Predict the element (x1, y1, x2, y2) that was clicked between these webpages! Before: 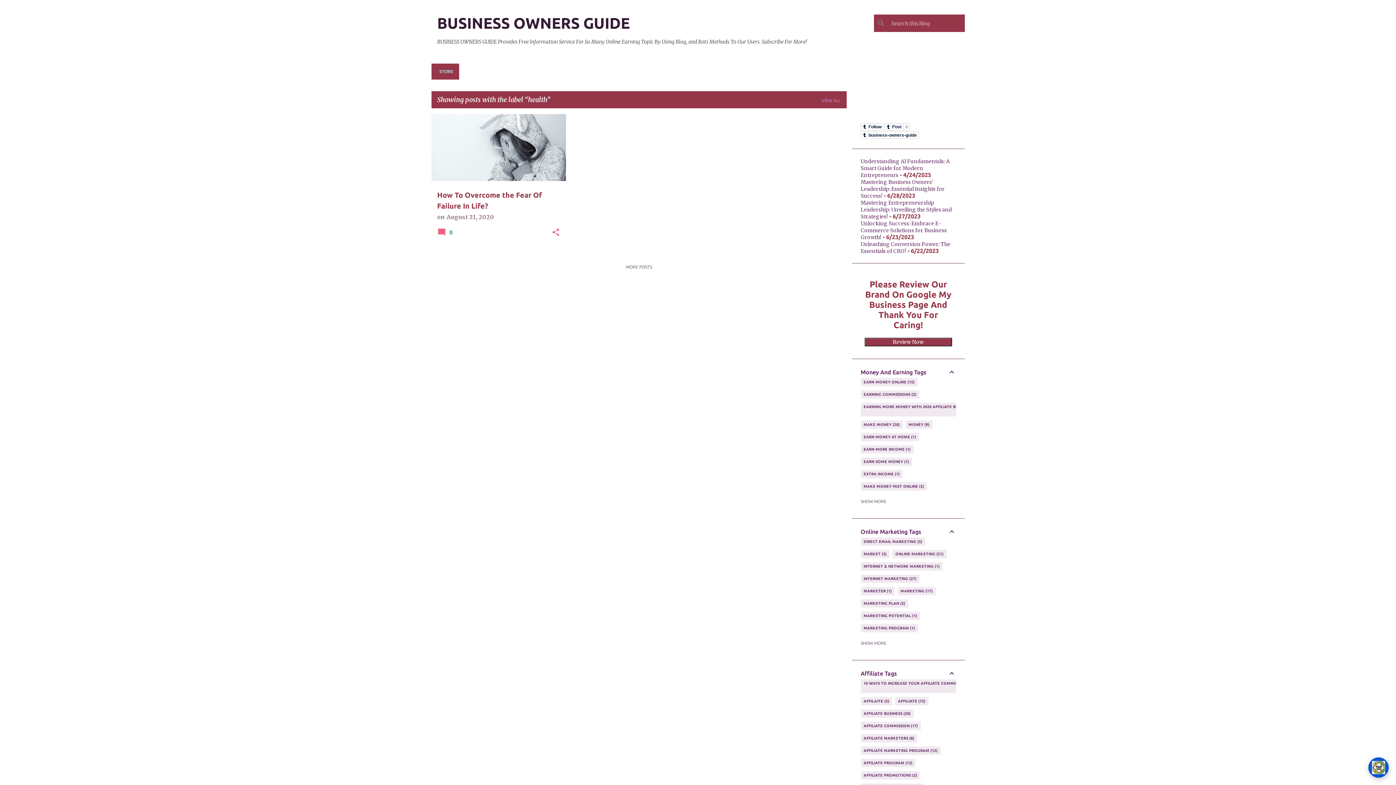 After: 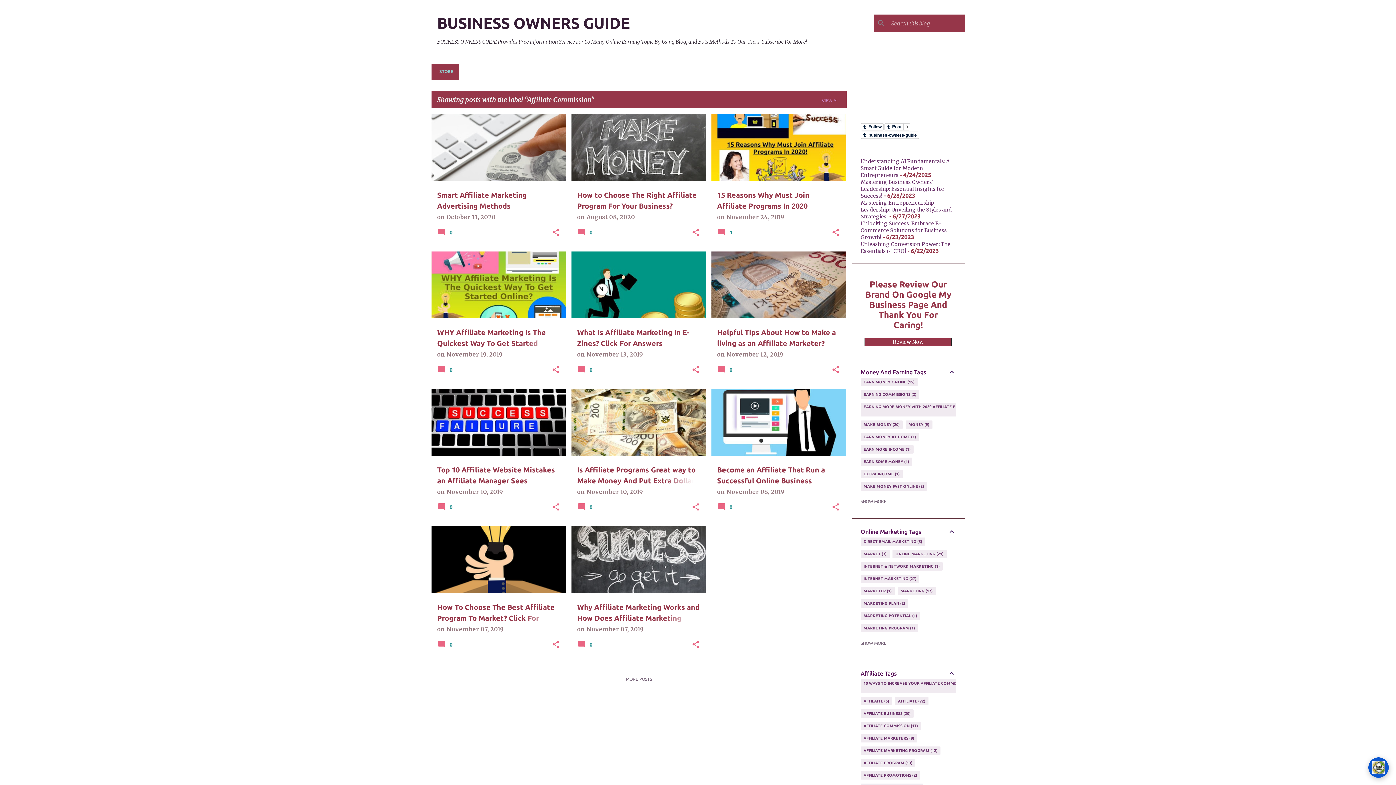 Action: label: AFFILIATE COMMISSION
17 bbox: (860, 722, 921, 730)